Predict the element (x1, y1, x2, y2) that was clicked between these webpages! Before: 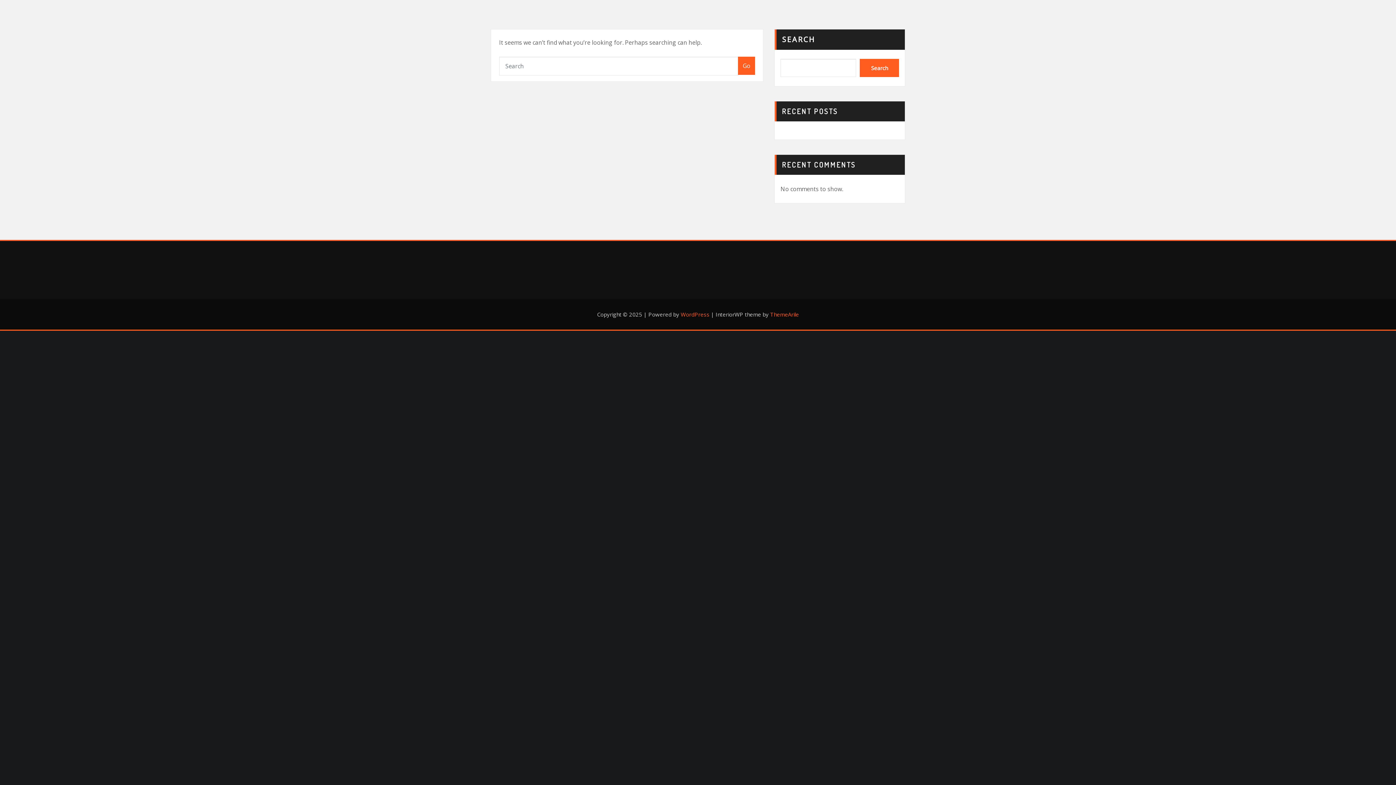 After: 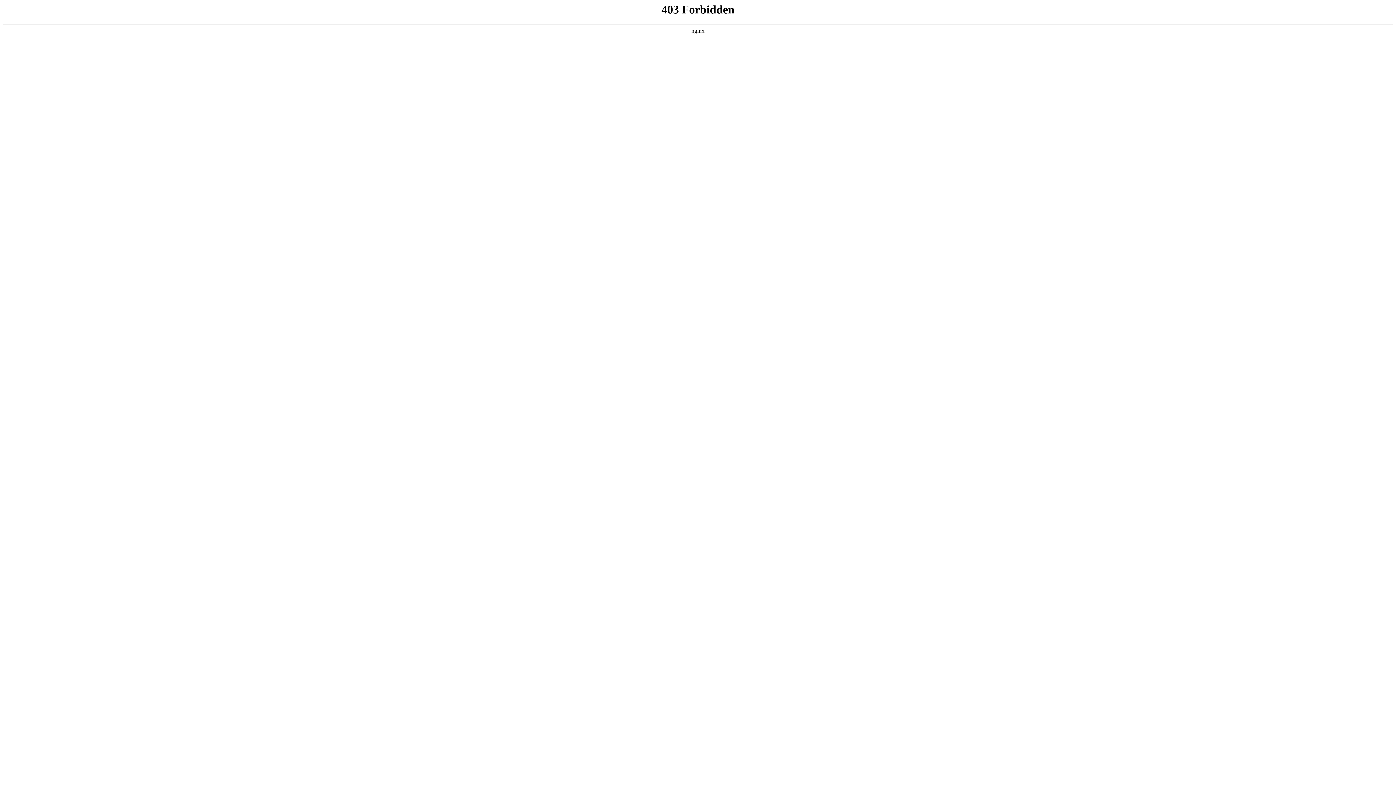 Action: label: WordPress bbox: (680, 310, 709, 318)